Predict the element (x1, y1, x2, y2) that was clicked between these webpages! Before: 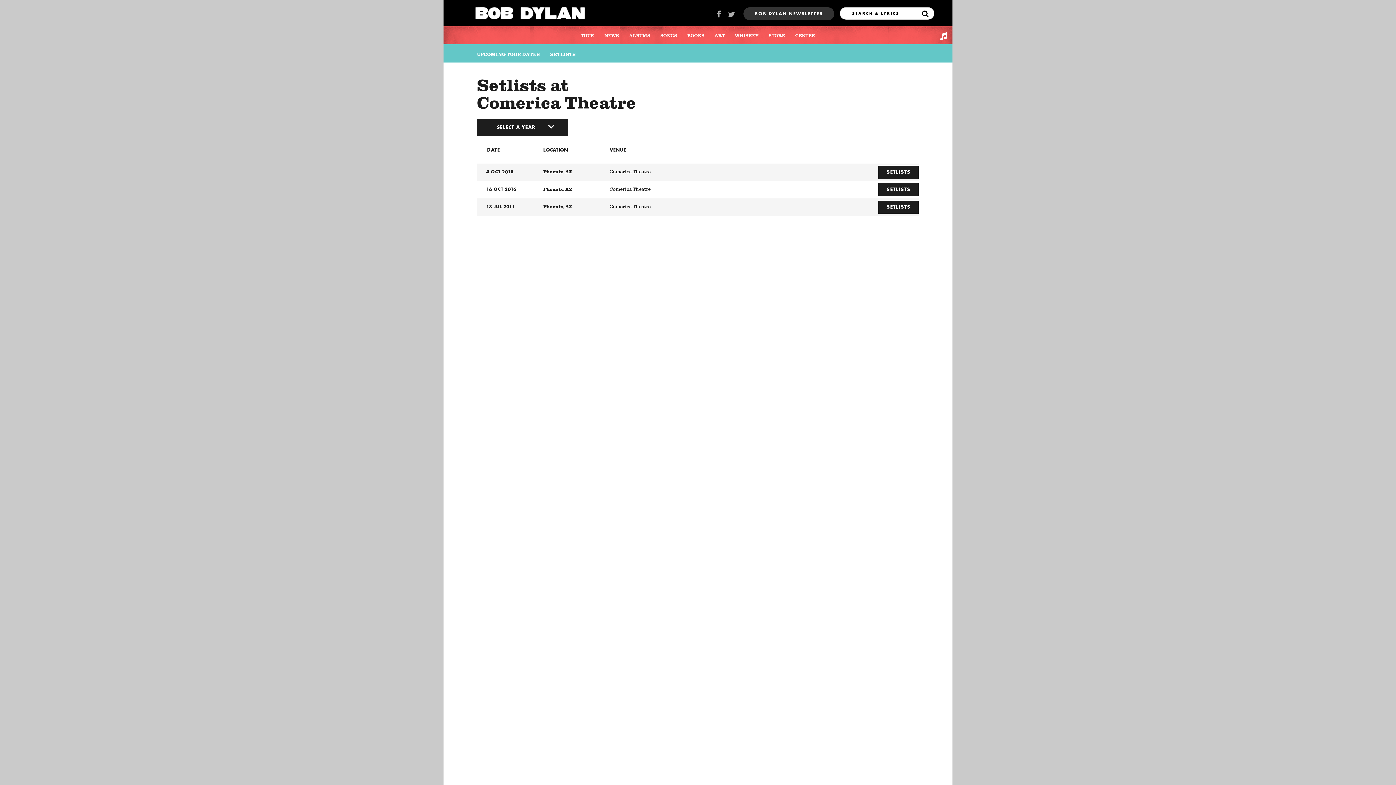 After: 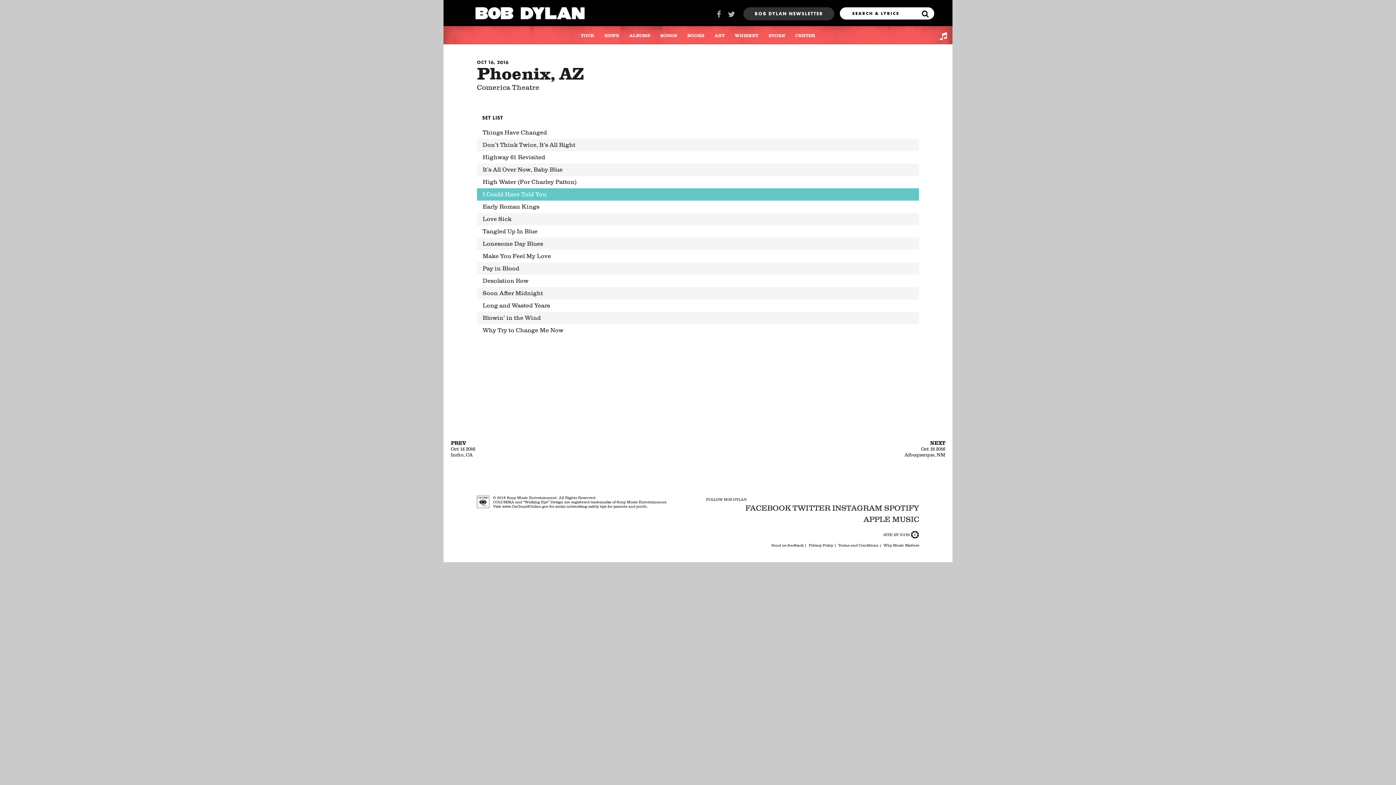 Action: bbox: (878, 182, 919, 196) label: SETLISTS